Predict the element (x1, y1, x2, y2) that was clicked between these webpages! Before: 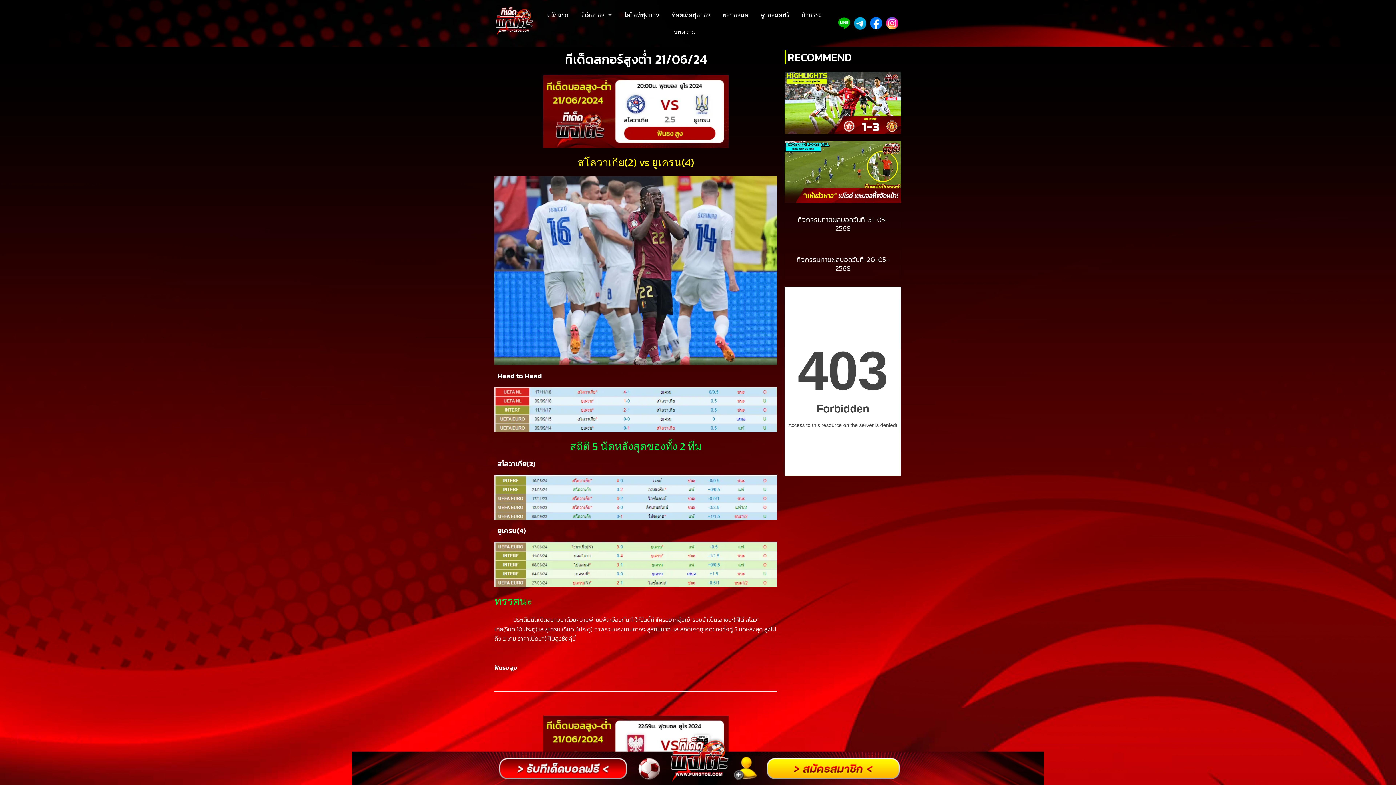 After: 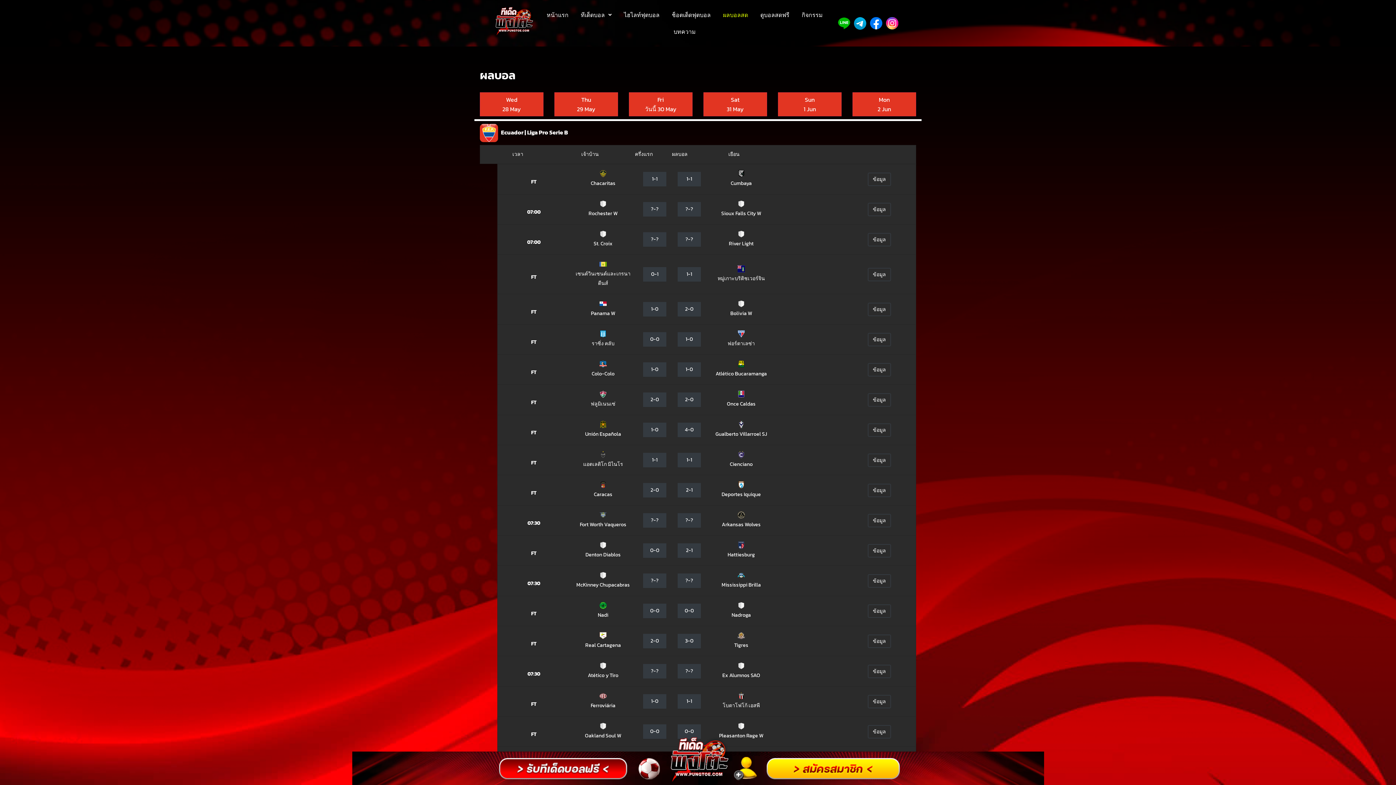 Action: bbox: (717, 6, 754, 23) label: ผลบอลสด